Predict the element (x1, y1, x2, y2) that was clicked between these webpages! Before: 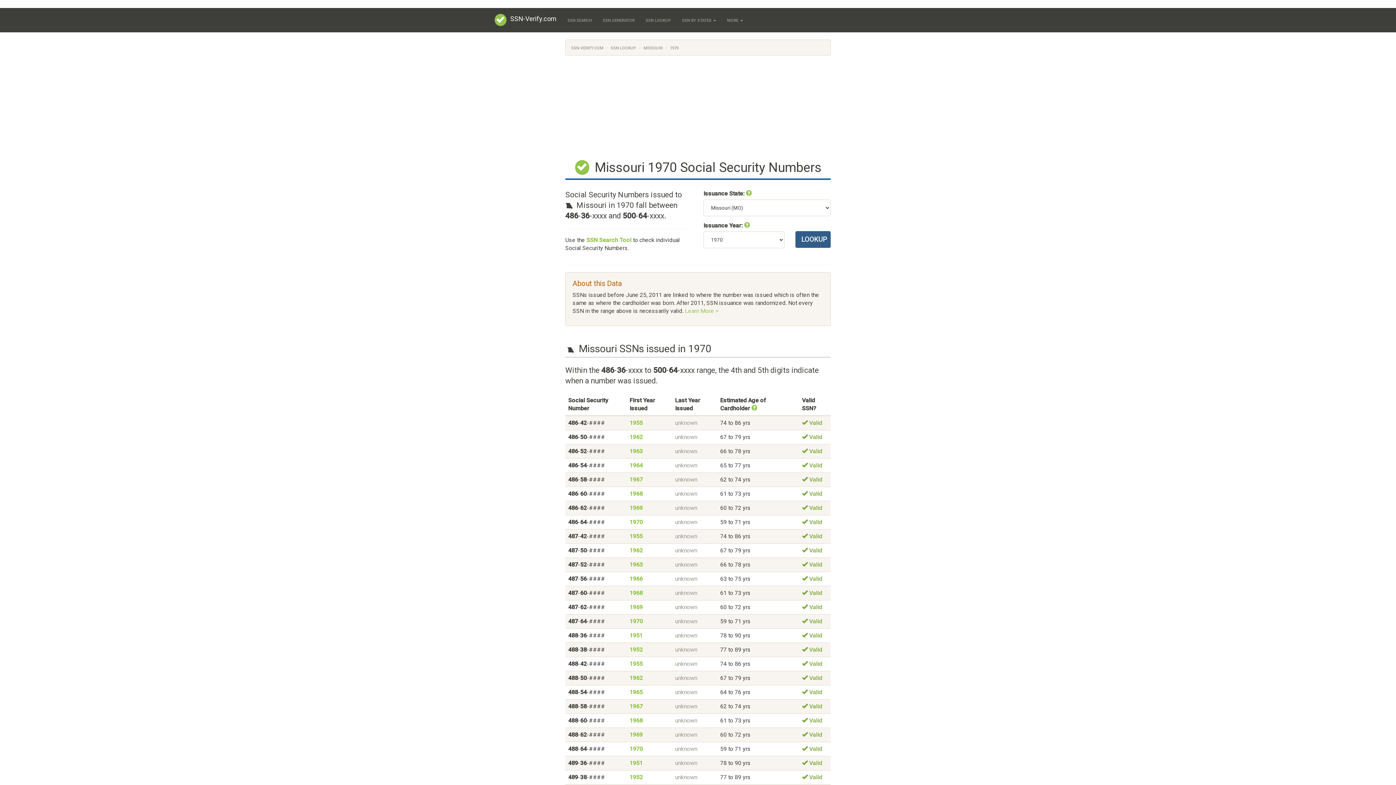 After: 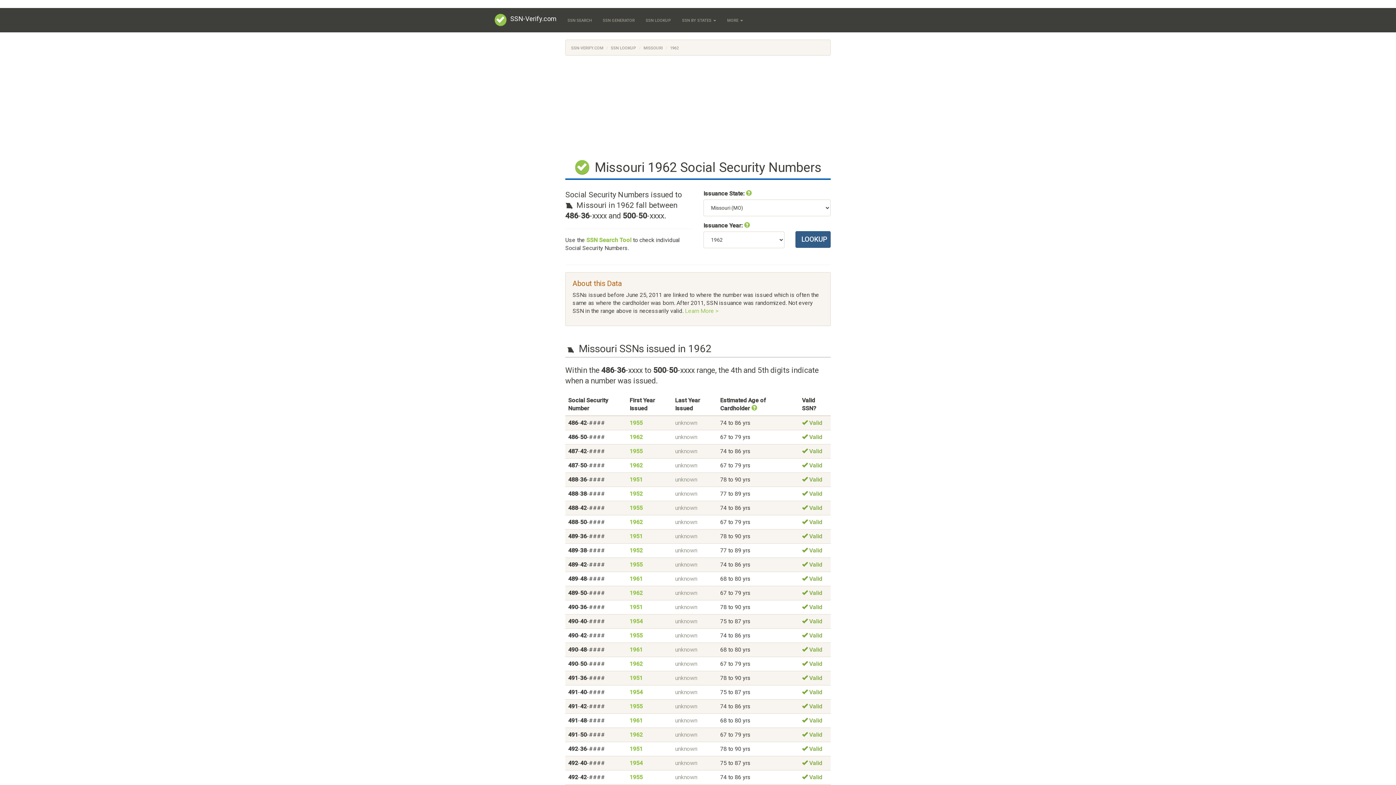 Action: label: 1962 bbox: (629, 433, 642, 440)